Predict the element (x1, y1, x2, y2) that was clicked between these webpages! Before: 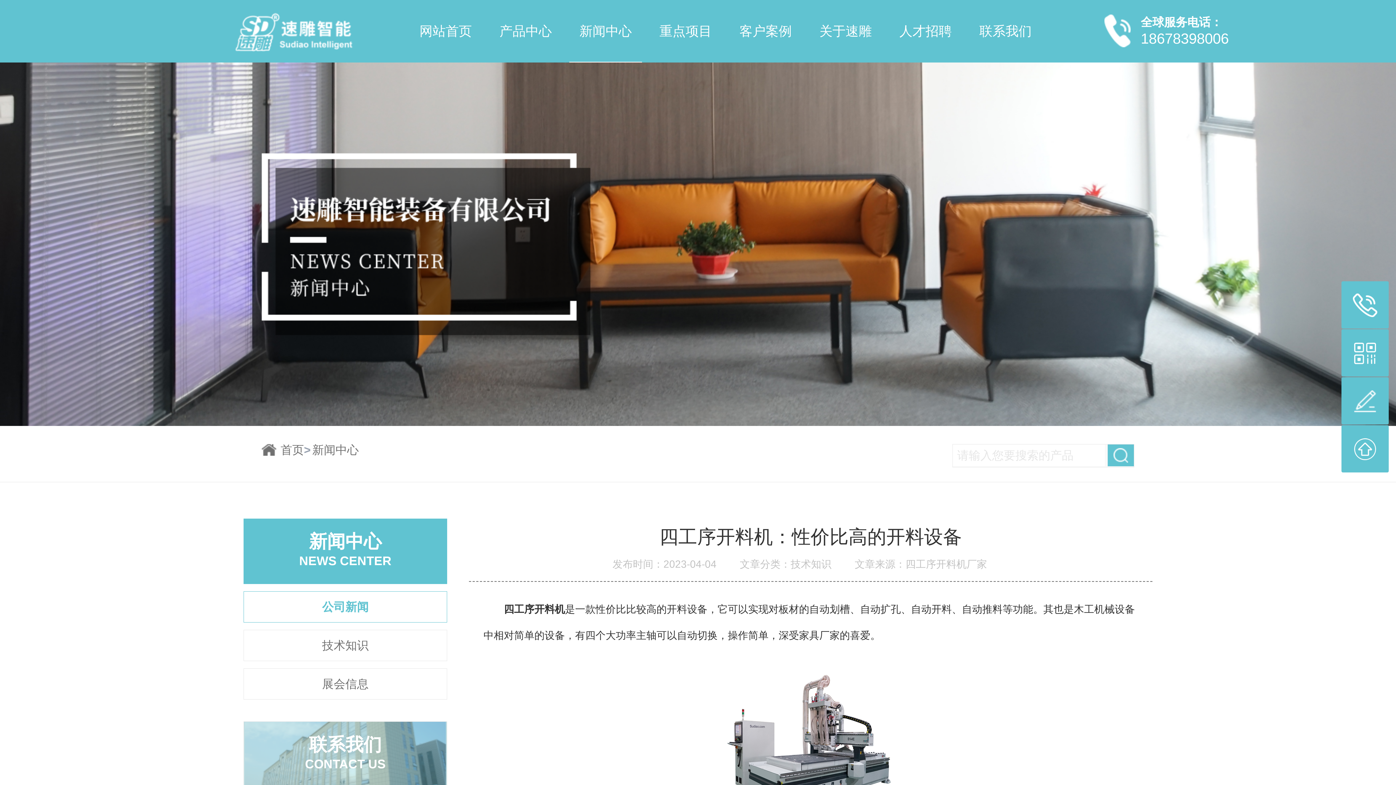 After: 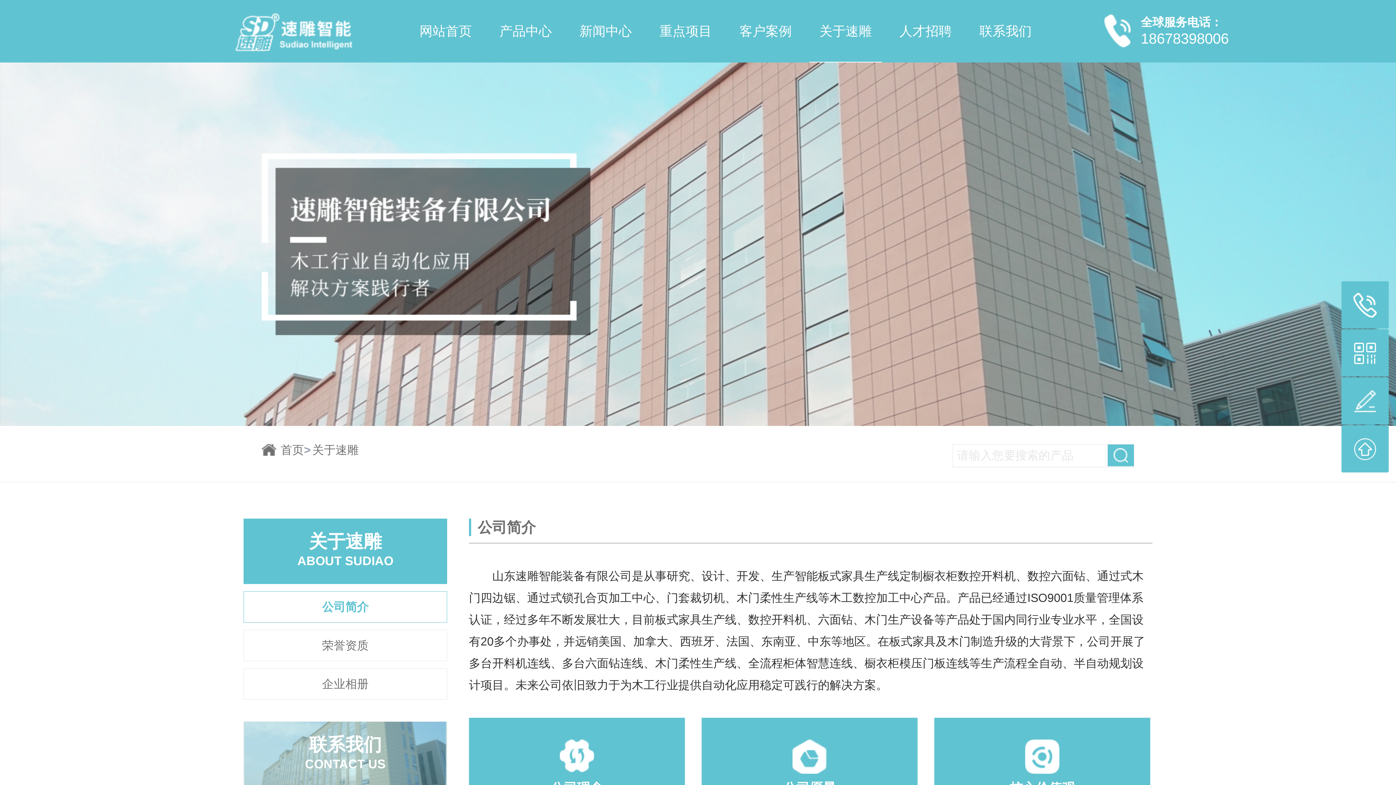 Action: label: 关于速雕 bbox: (809, 0, 882, 62)